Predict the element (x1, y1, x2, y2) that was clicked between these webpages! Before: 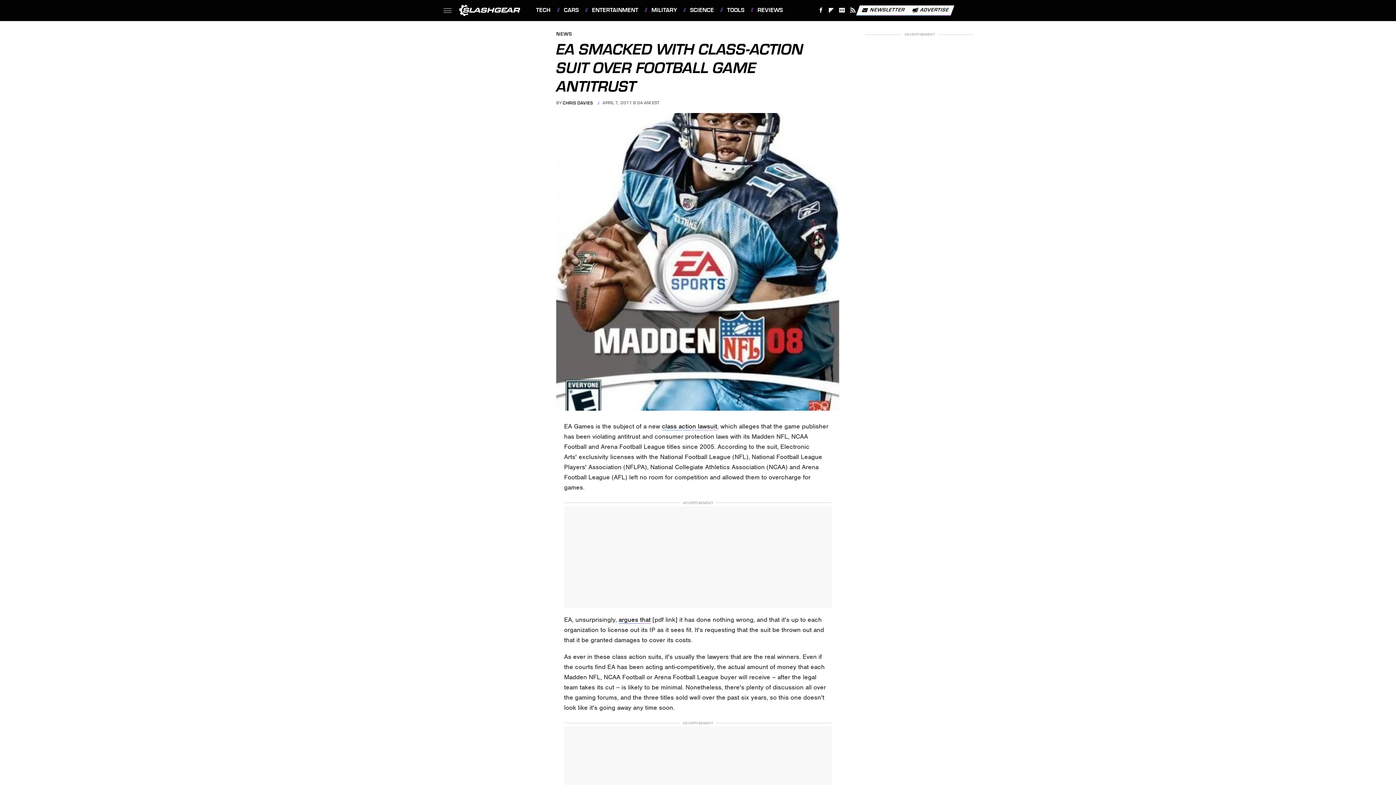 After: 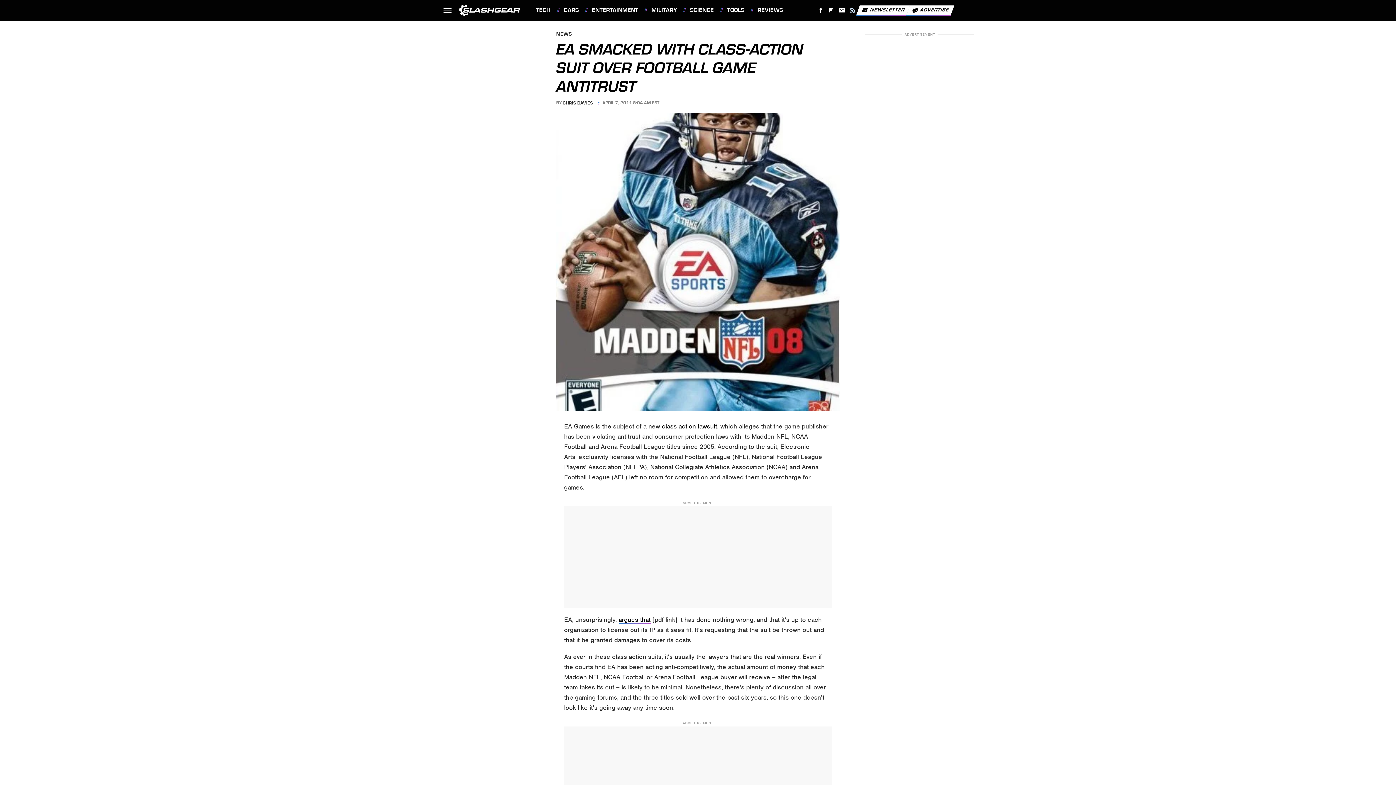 Action: bbox: (847, 4, 858, 16) label: RSS